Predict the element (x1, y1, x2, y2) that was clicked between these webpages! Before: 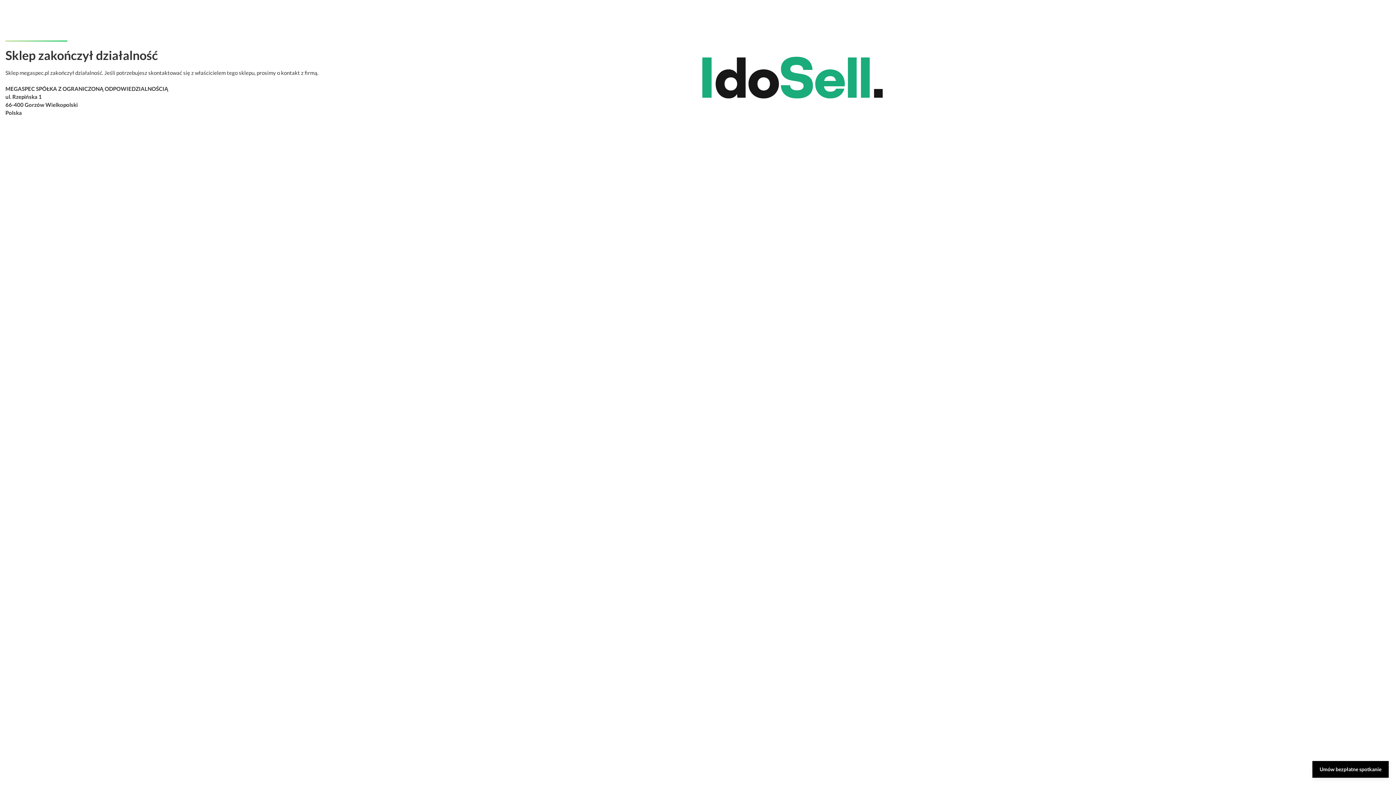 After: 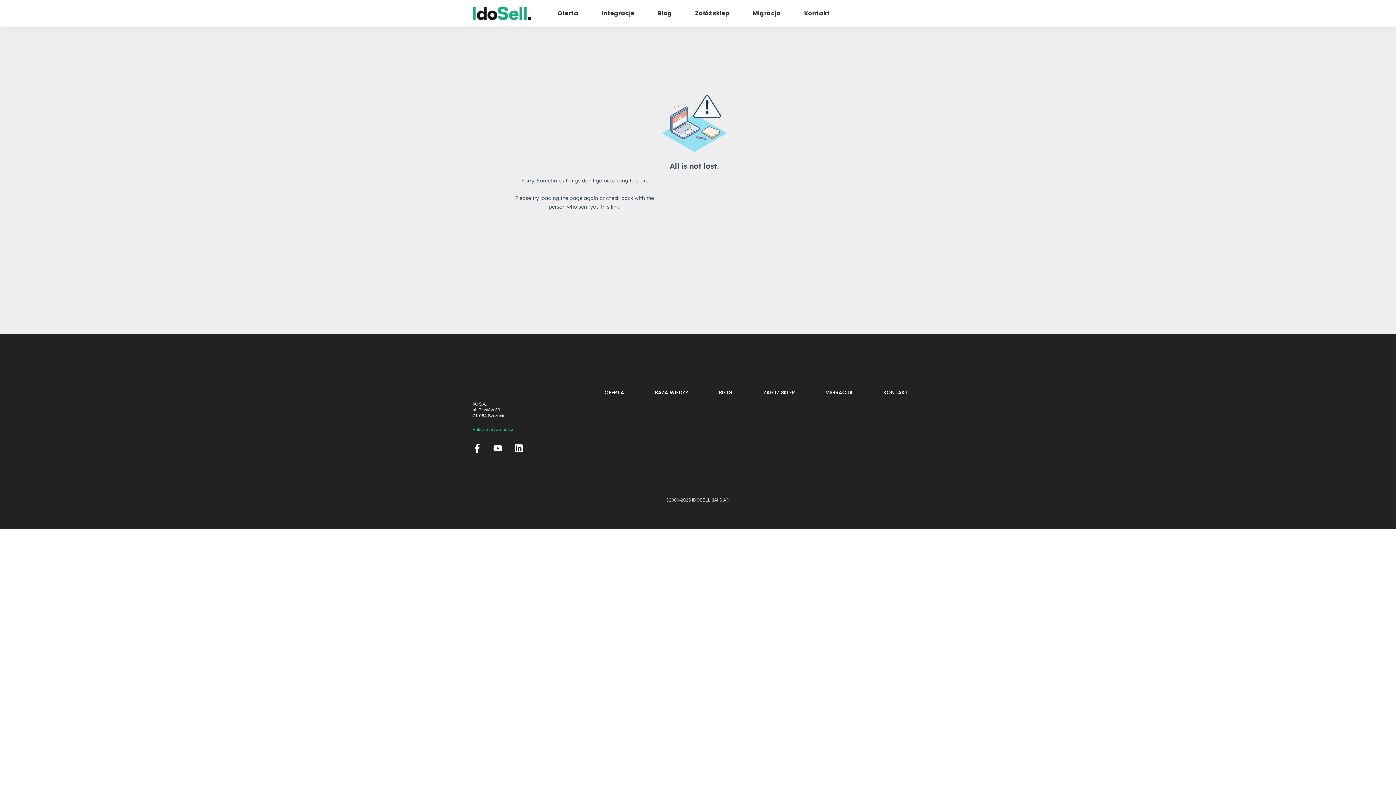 Action: label: Umów bezpłatne spotkanie bbox: (1312, 761, 1389, 778)